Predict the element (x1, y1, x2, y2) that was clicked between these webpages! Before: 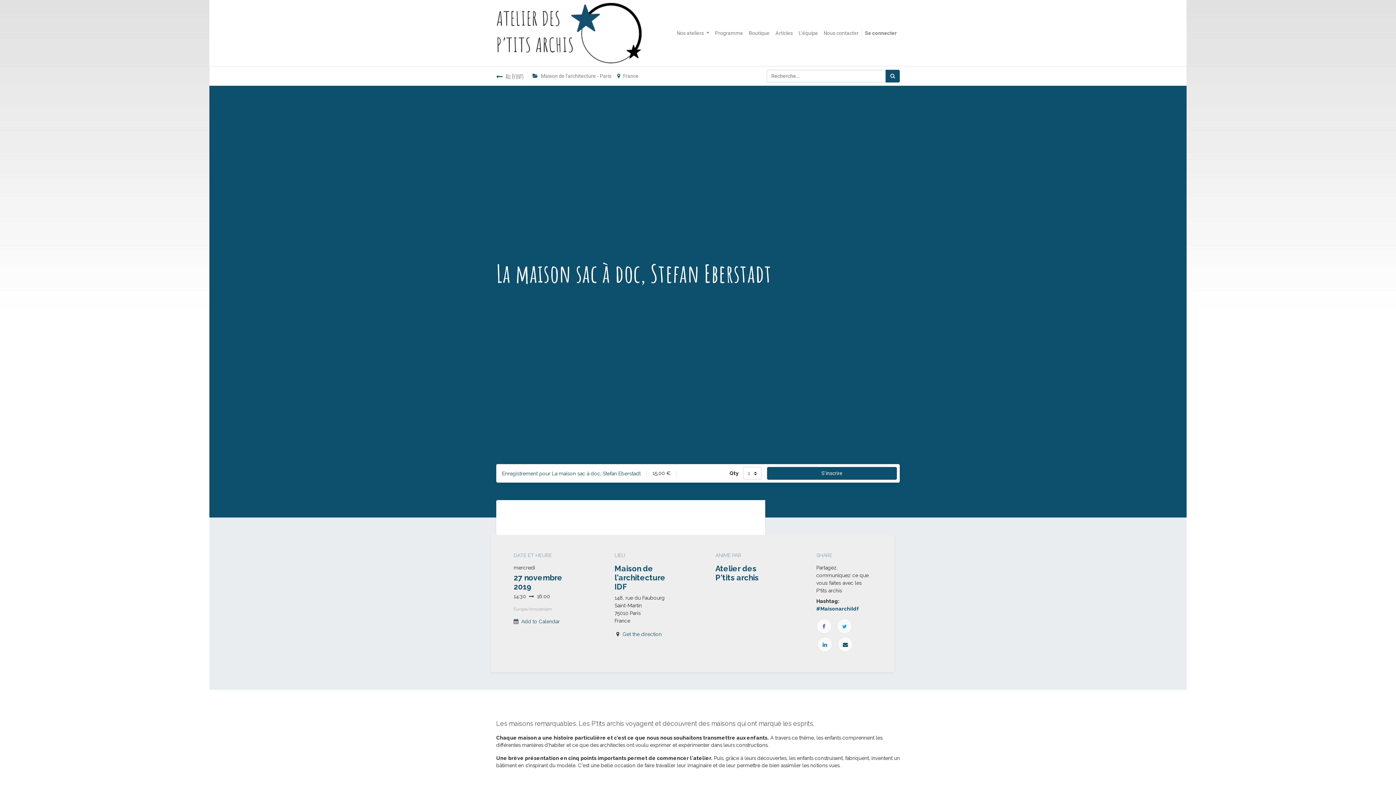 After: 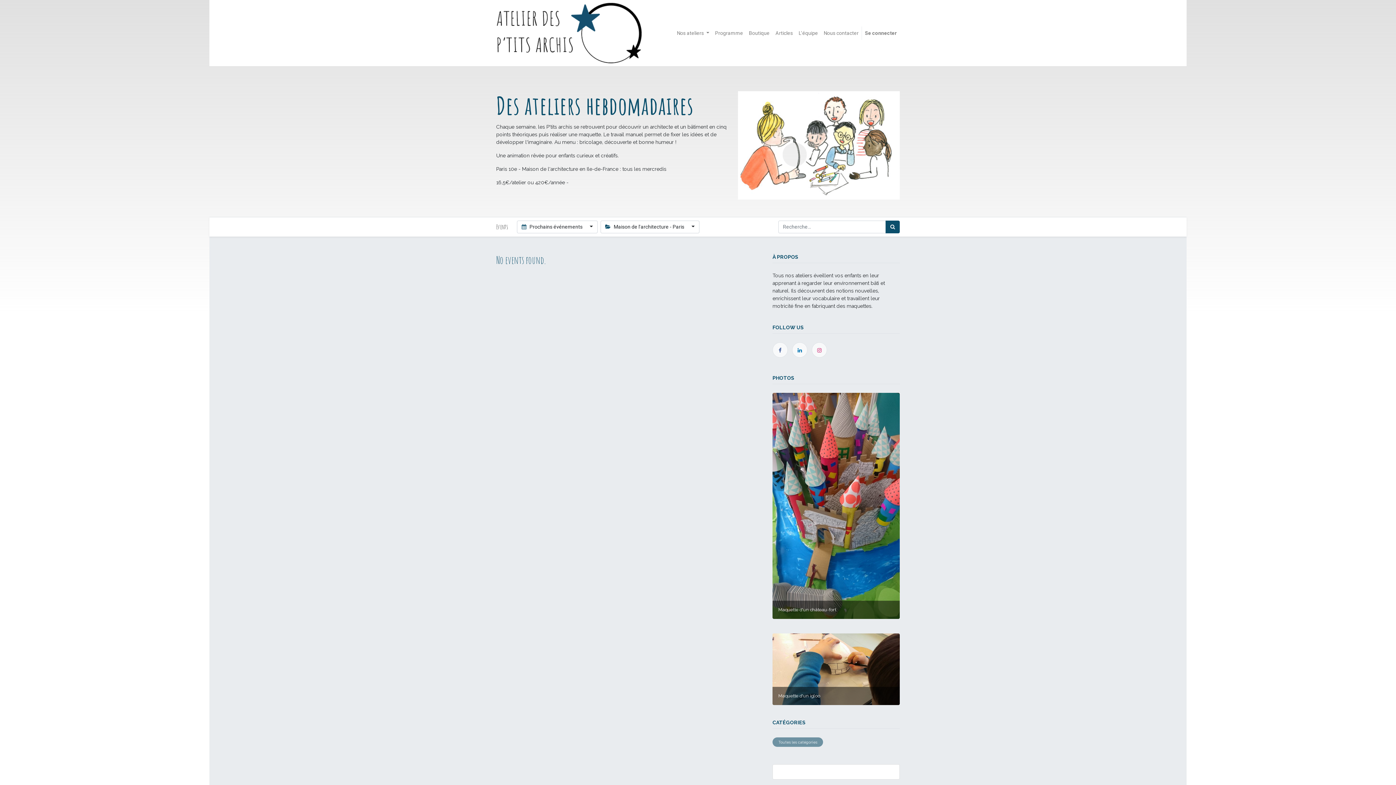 Action: label: Maison de l'architecture - Paris bbox: (532, 69, 611, 82)